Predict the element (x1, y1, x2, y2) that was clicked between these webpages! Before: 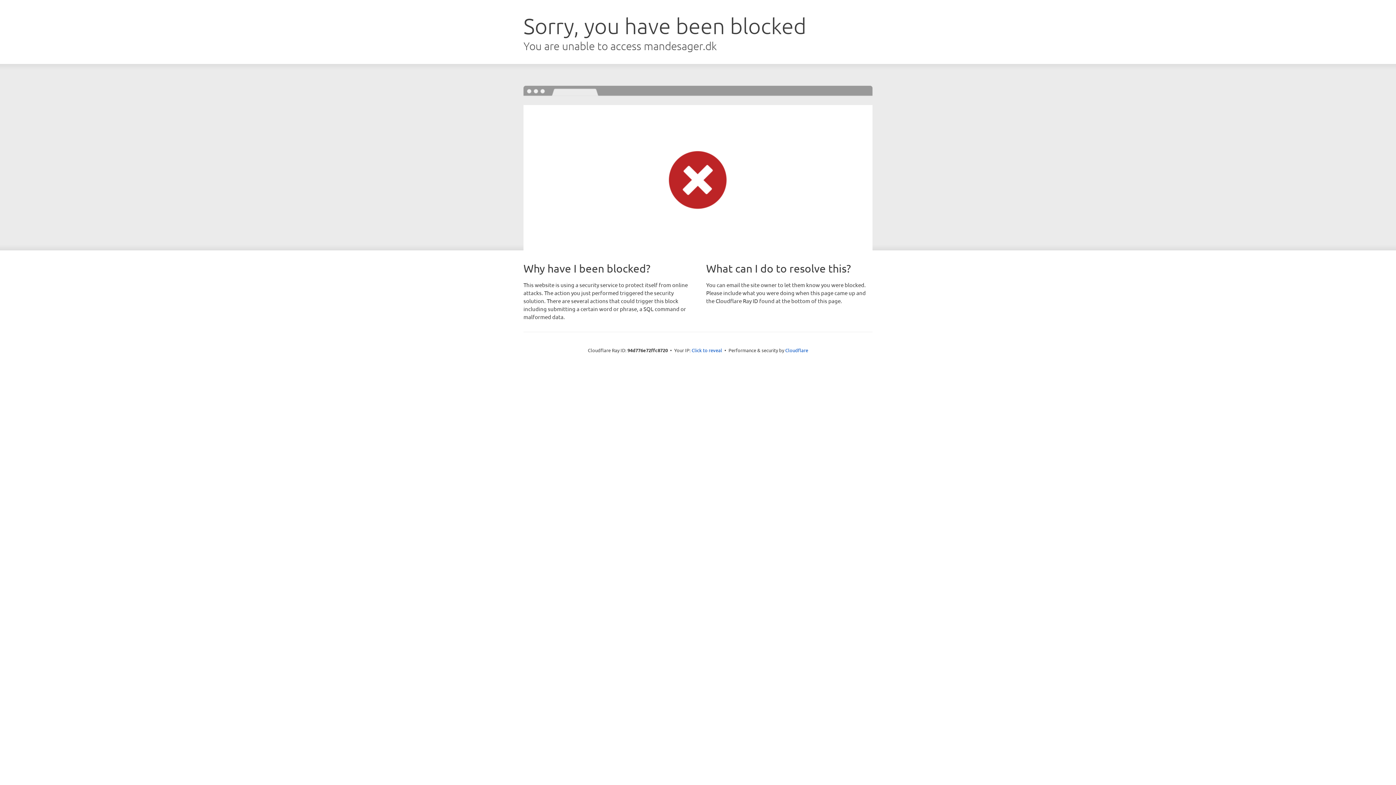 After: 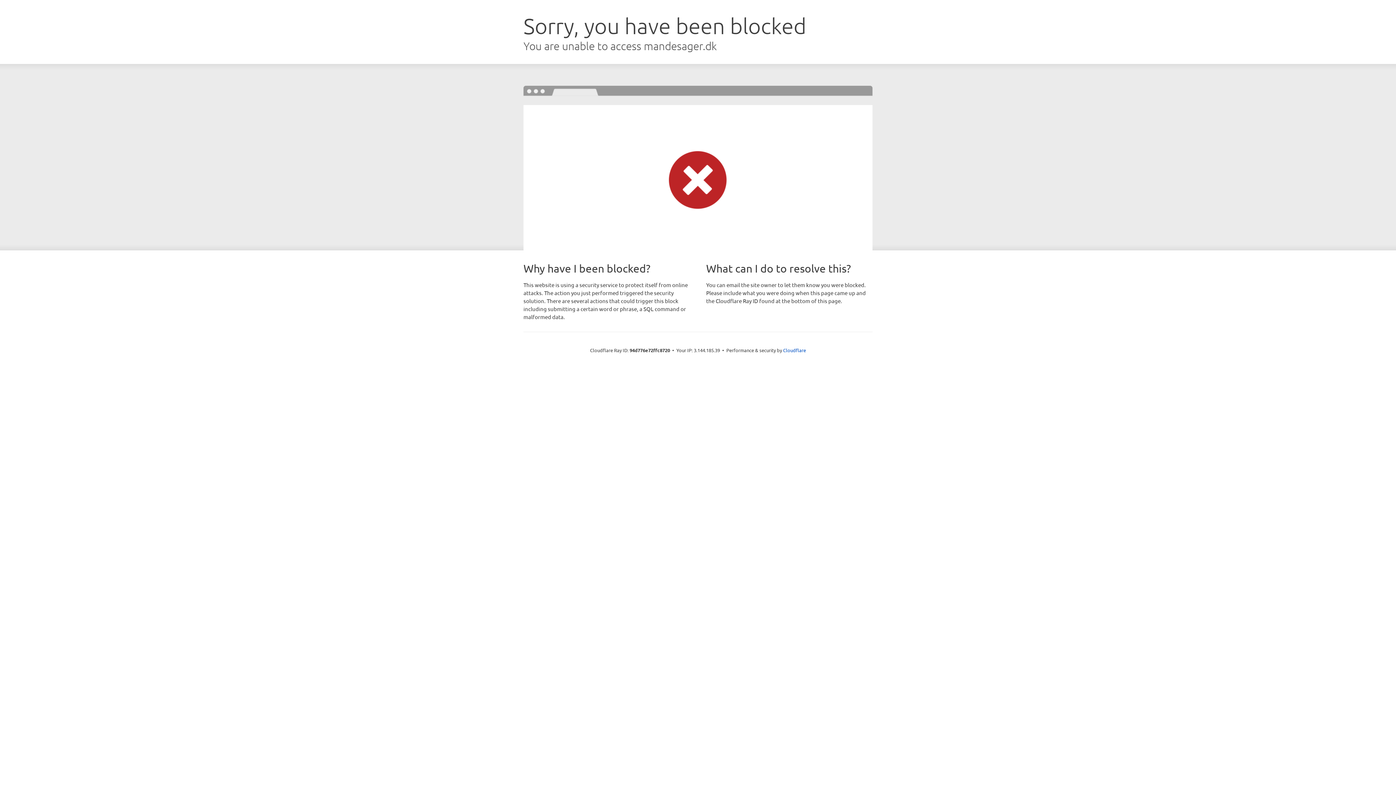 Action: label: Click to reveal bbox: (691, 346, 722, 353)